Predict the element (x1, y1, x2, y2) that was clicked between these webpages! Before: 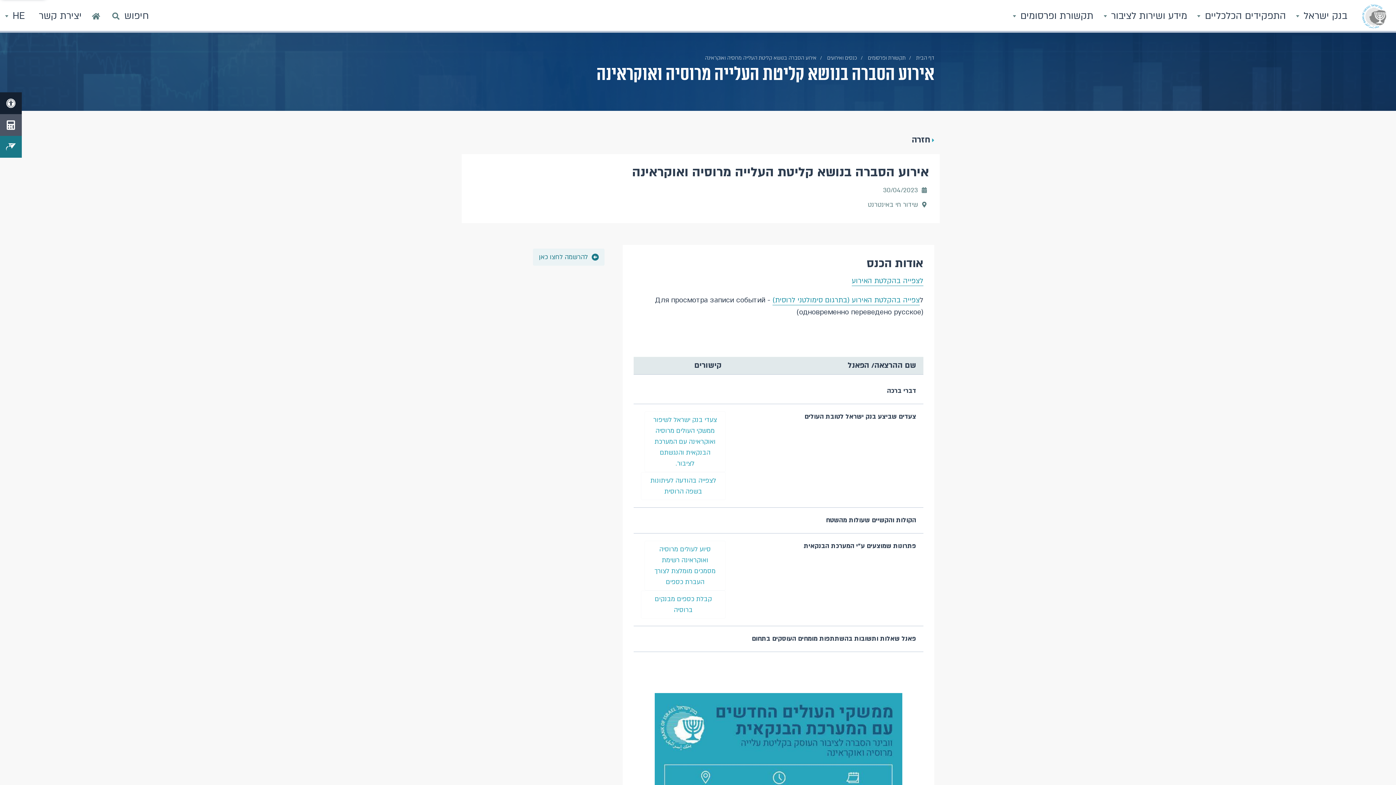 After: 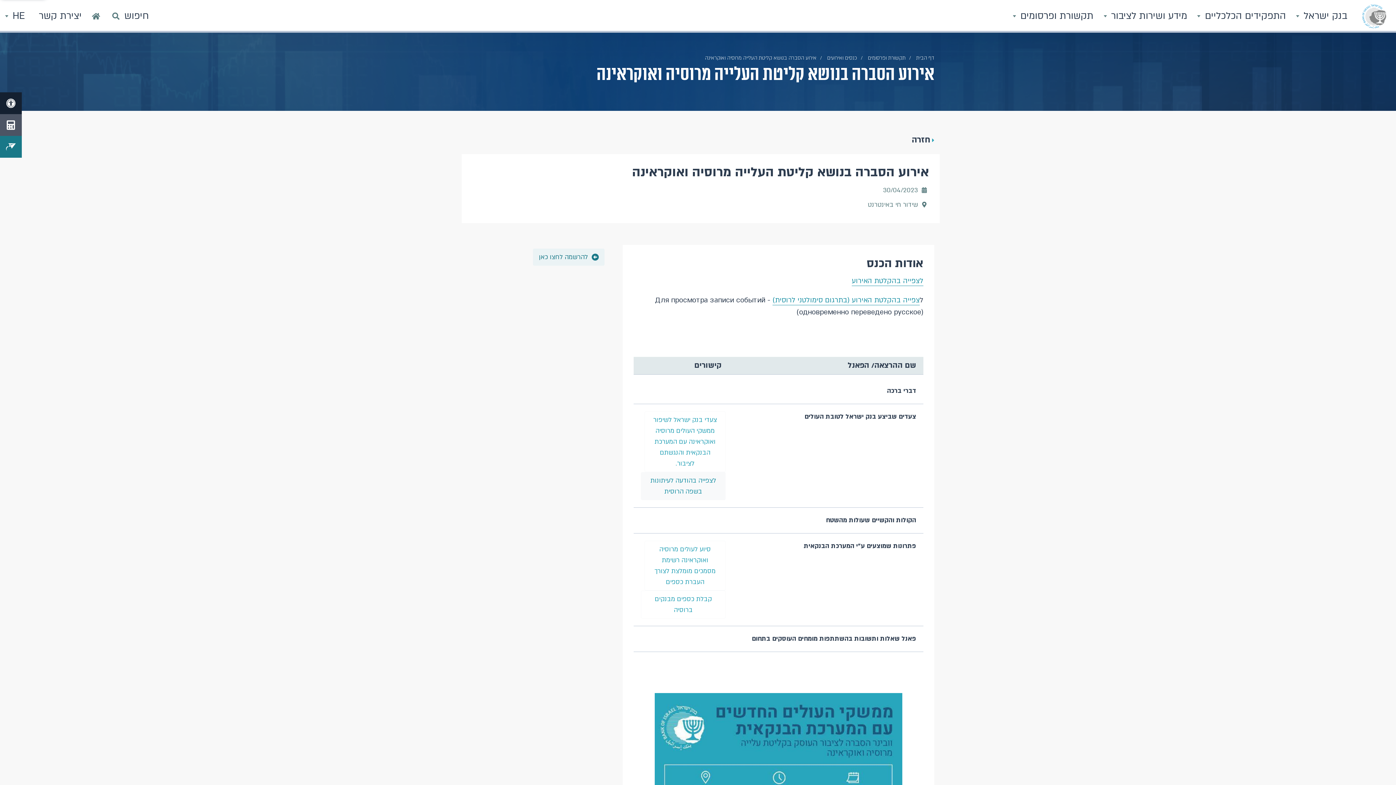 Action: label: 
		
לצפייה בהודעה לעיתונות בשפה הרוסית	 - docx bbox: (641, 472, 725, 500)